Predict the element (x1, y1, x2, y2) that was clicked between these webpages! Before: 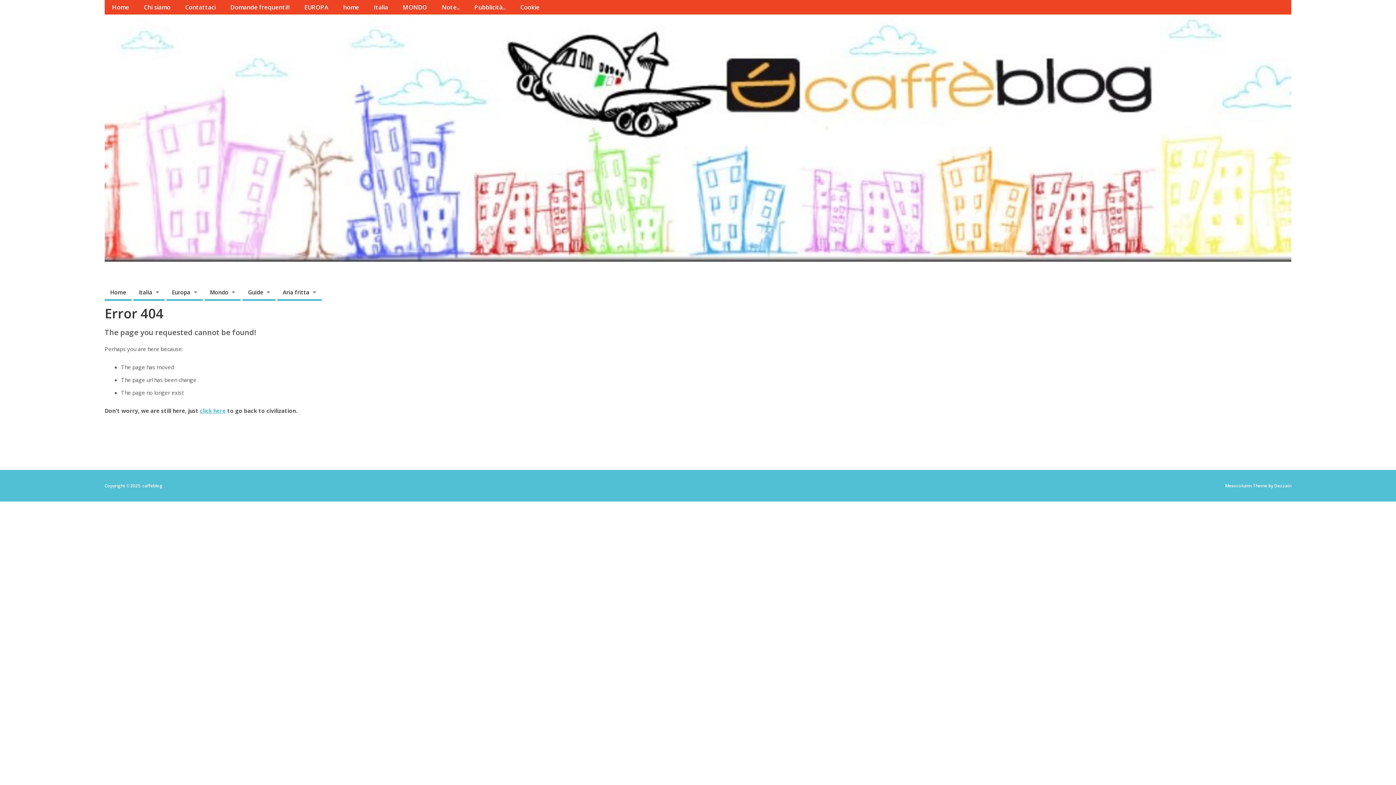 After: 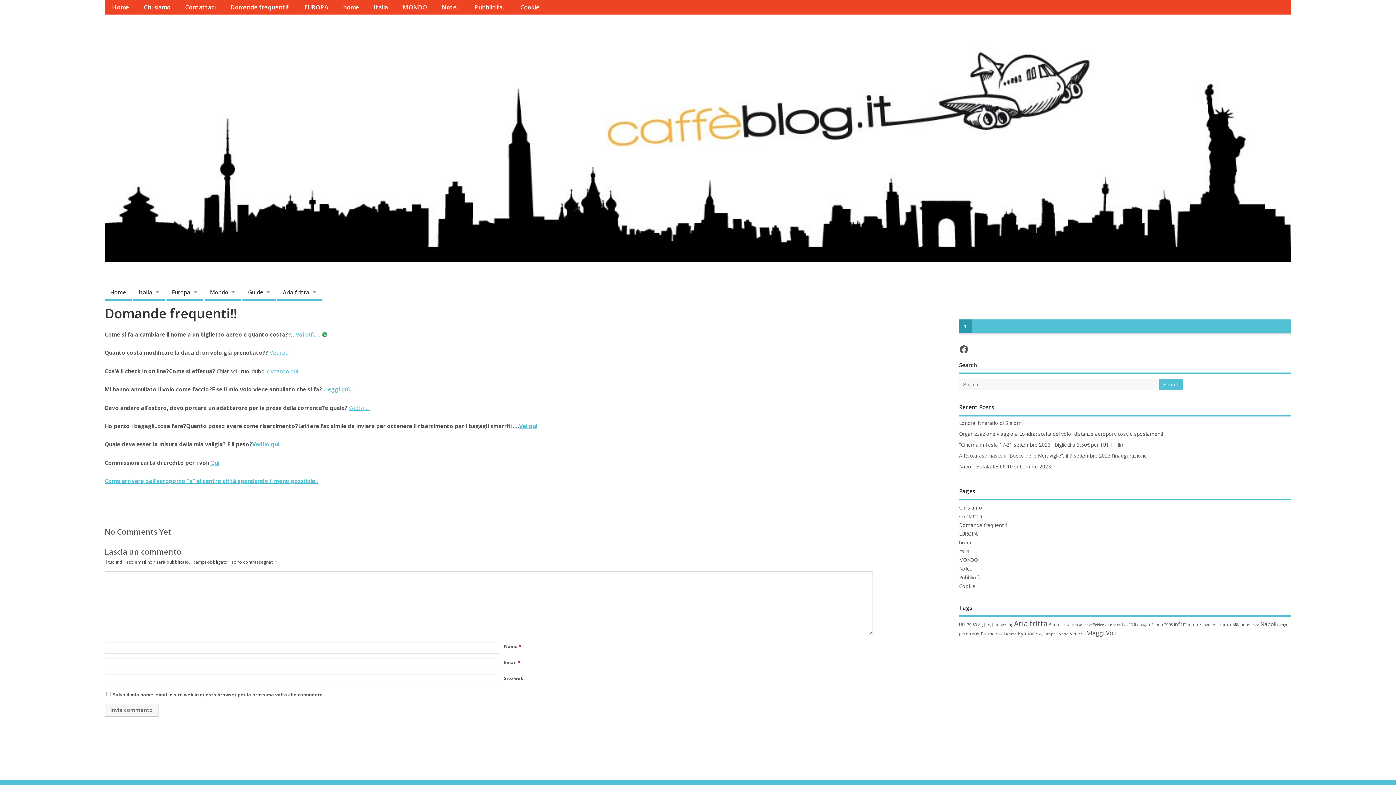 Action: label: Domande frequenti!! bbox: (223, 0, 297, 14)